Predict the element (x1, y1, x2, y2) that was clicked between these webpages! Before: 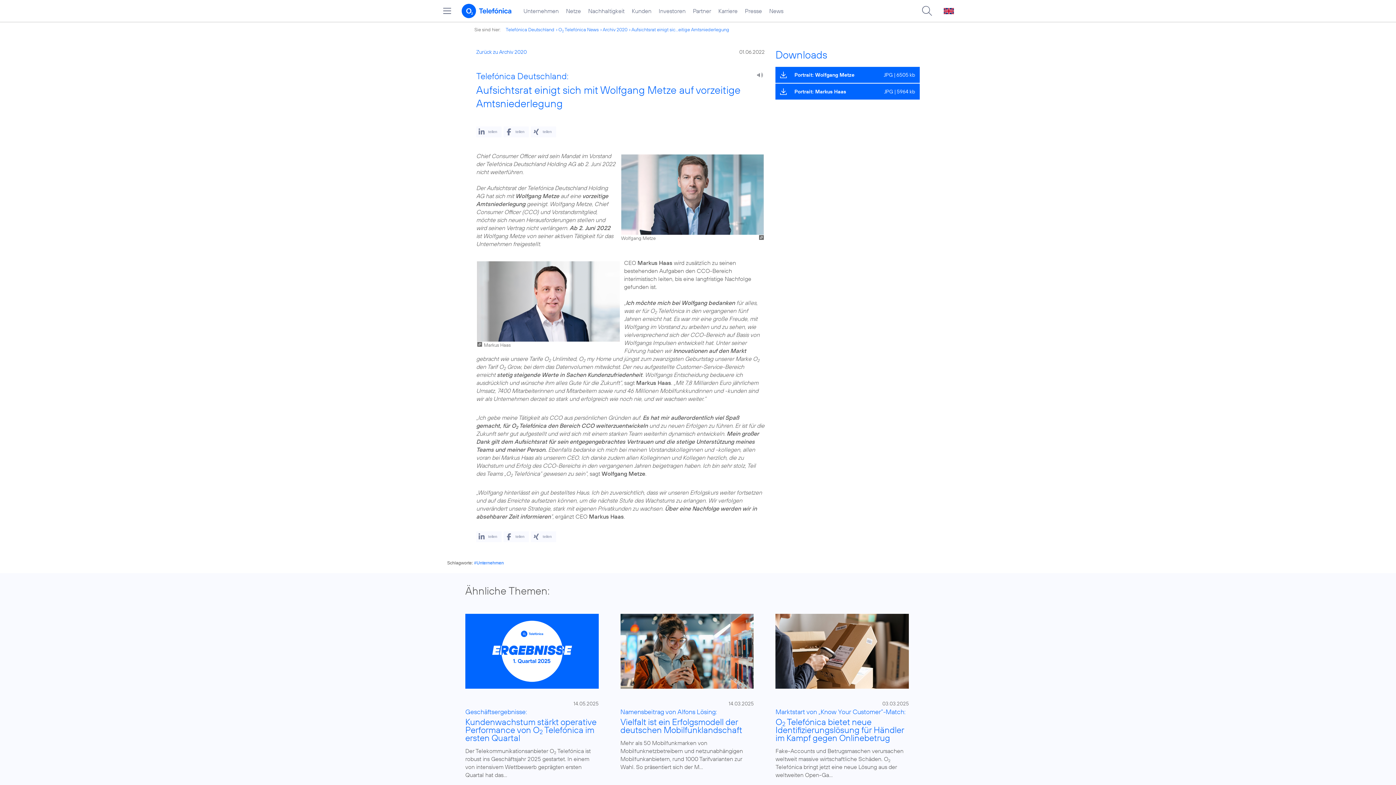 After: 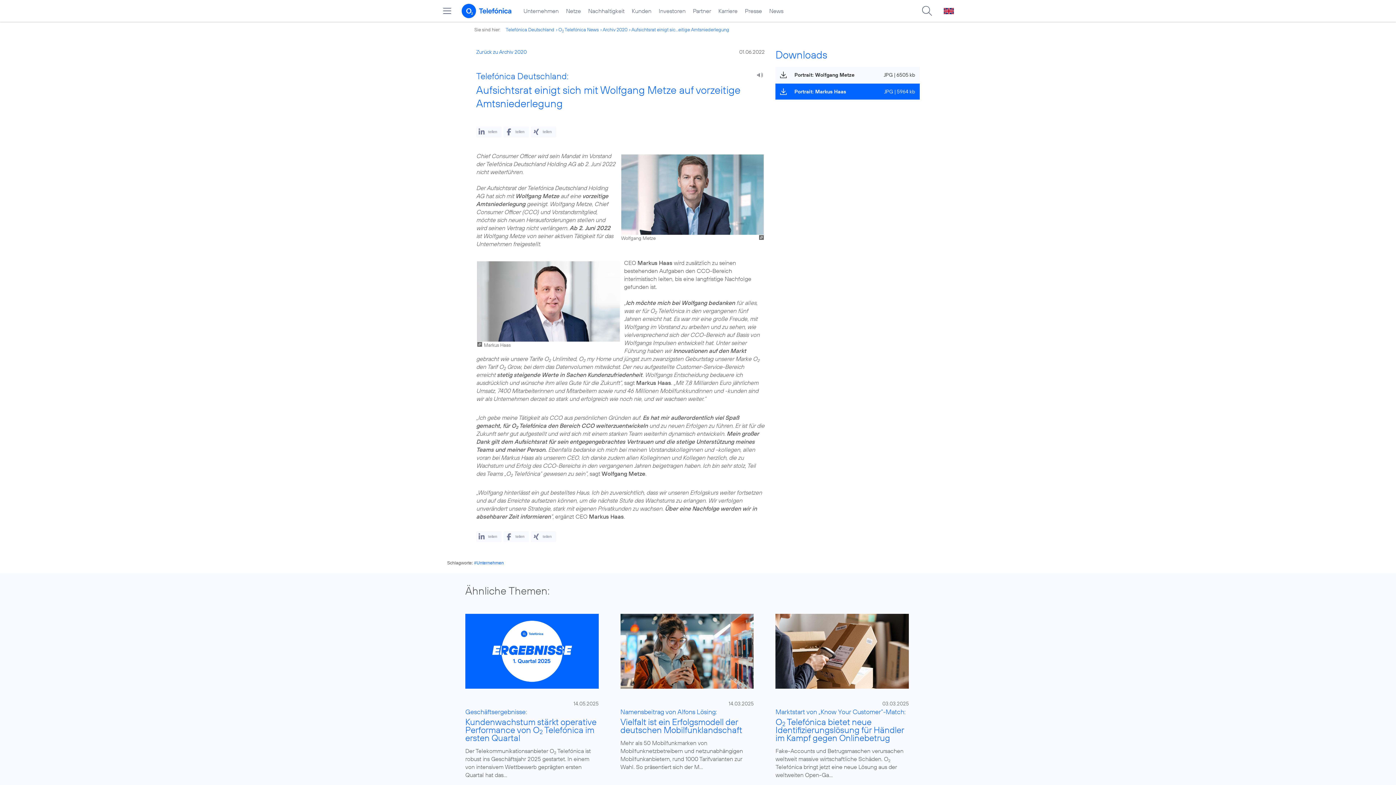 Action: bbox: (775, 66, 919, 82) label: Portrait: Wolfgang Metze
JPG | 6505 kb